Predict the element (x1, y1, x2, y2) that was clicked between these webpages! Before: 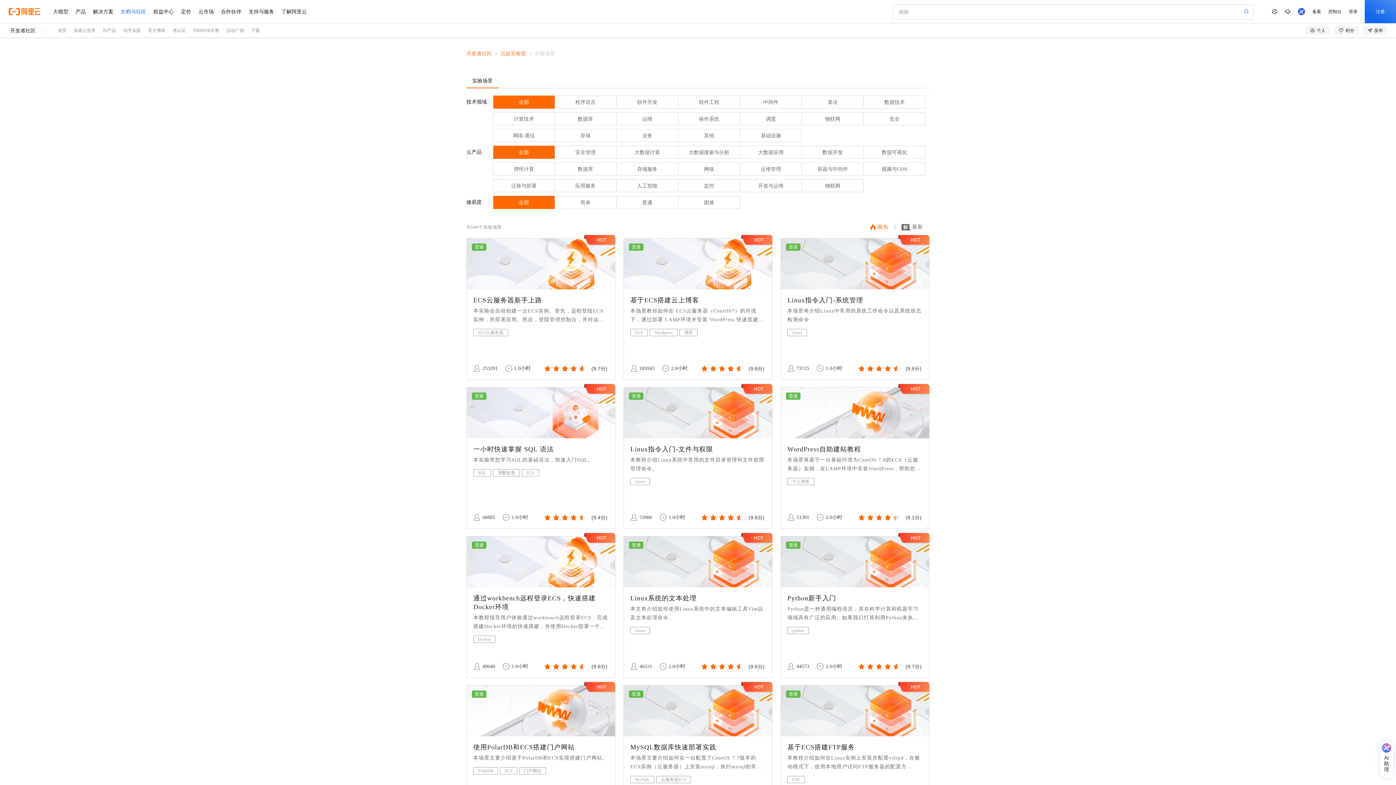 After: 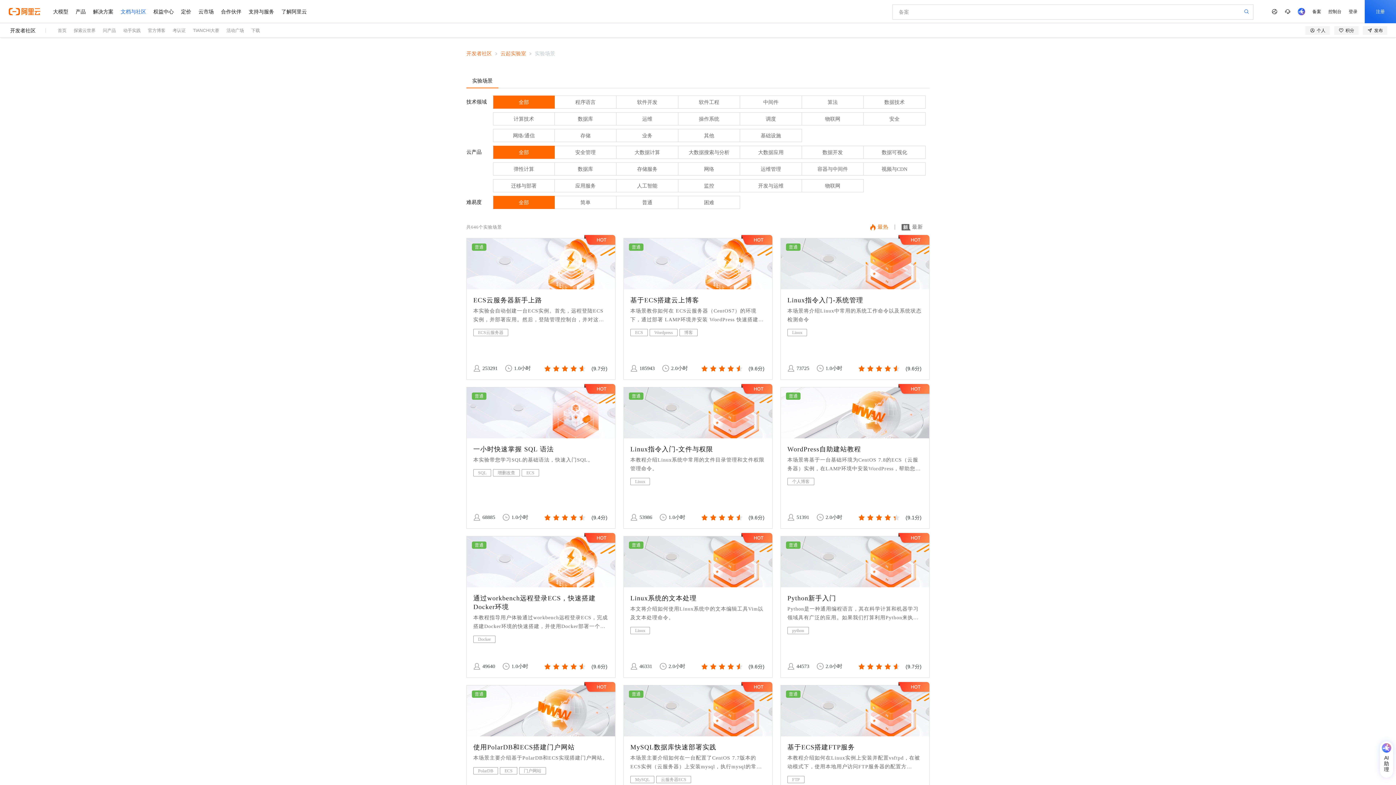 Action: label: AI助理 bbox: (1380, 741, 1393, 778)